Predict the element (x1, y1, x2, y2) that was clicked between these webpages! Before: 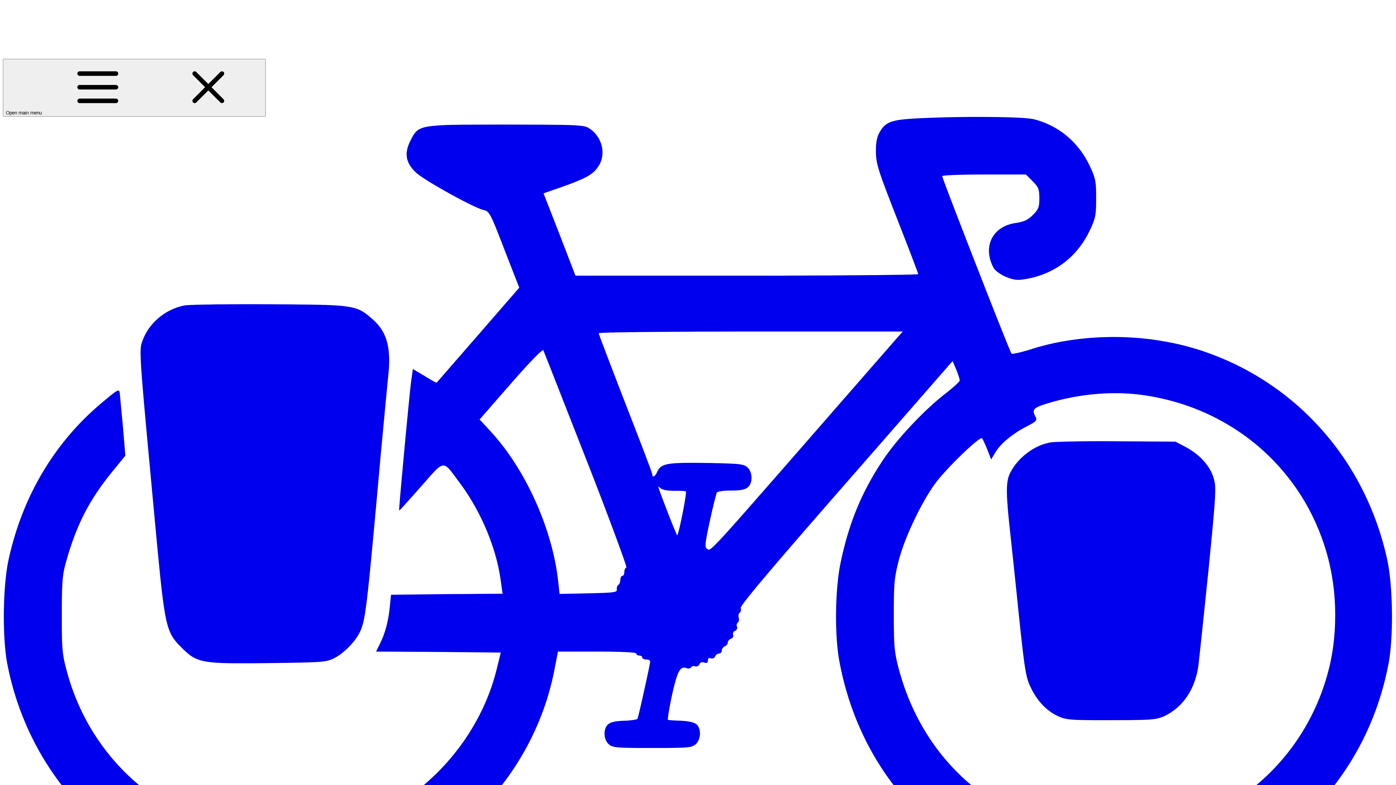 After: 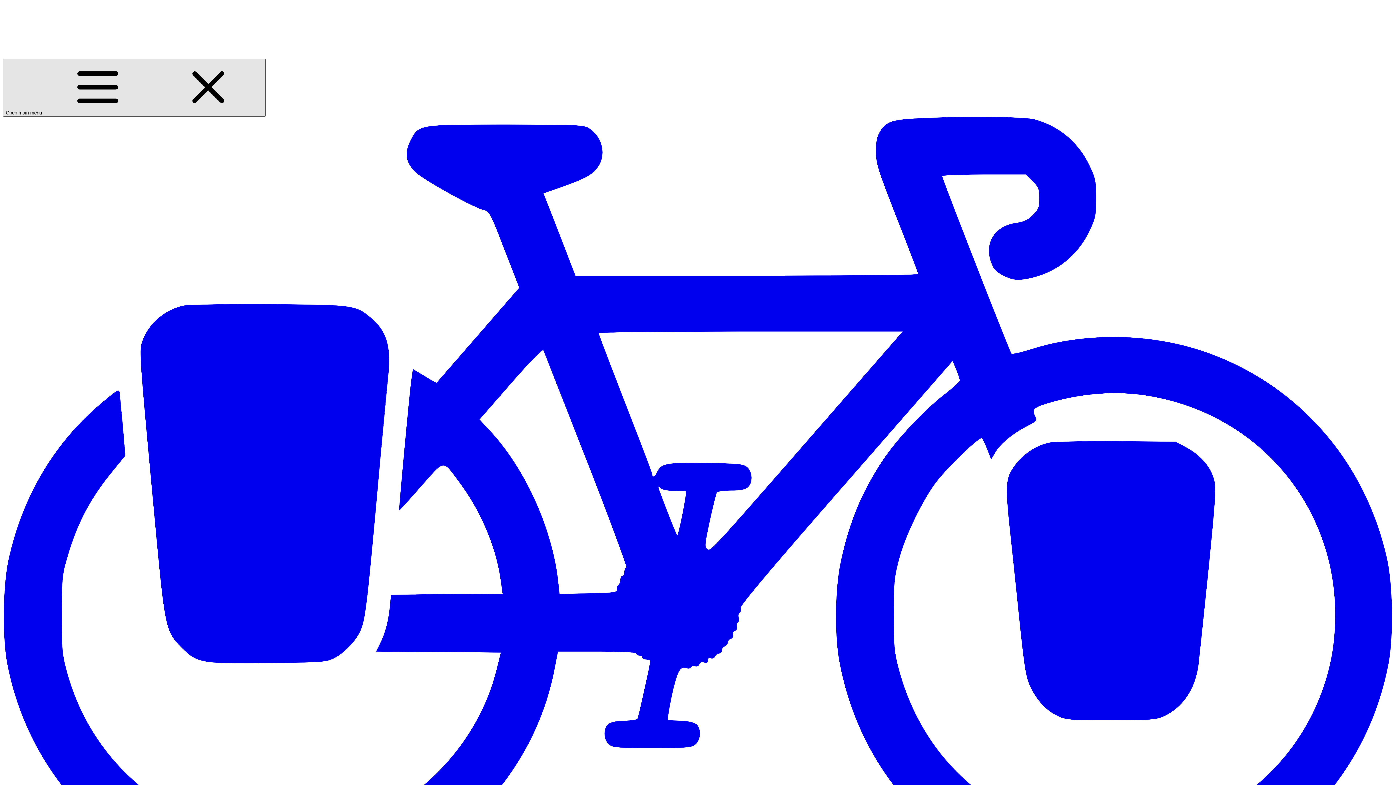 Action: bbox: (2, 58, 265, 116) label: Open main menu  